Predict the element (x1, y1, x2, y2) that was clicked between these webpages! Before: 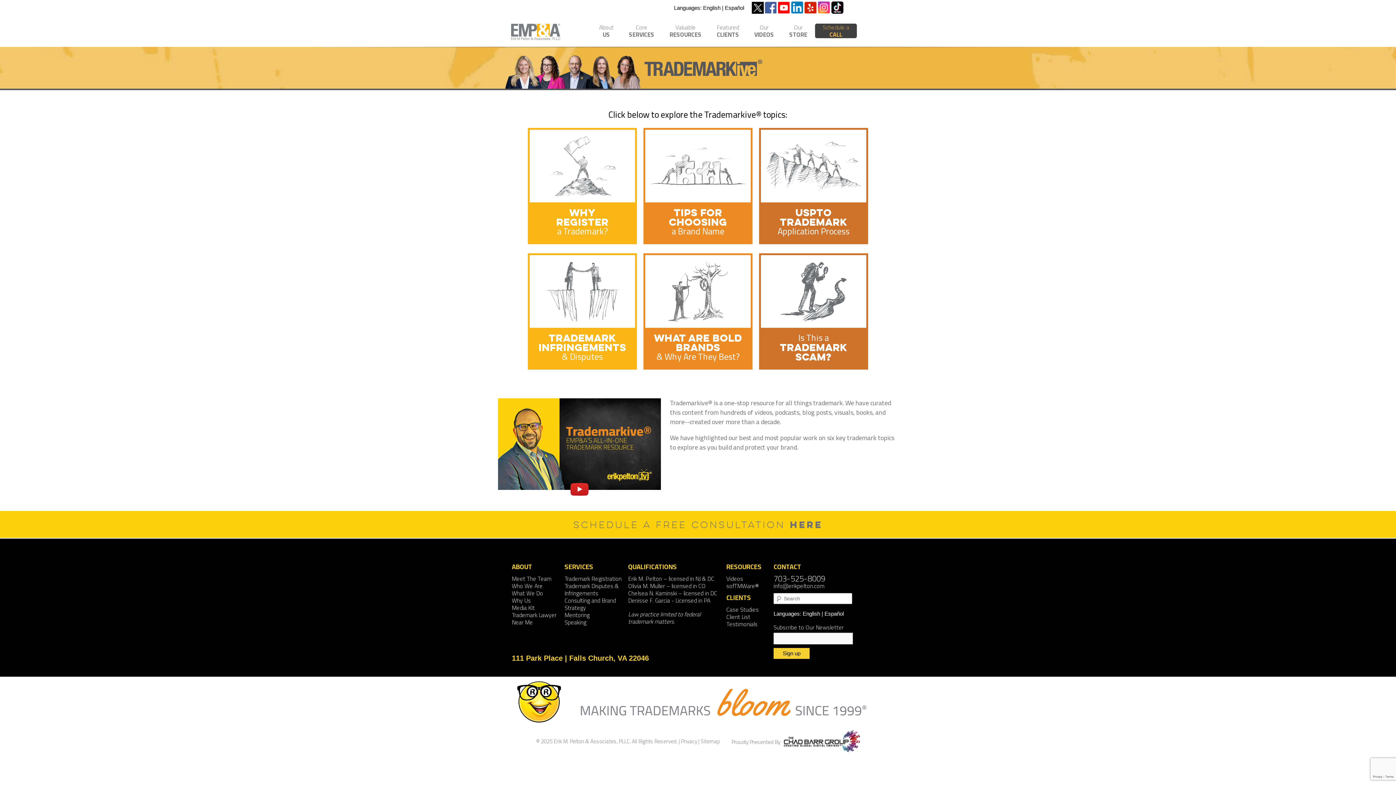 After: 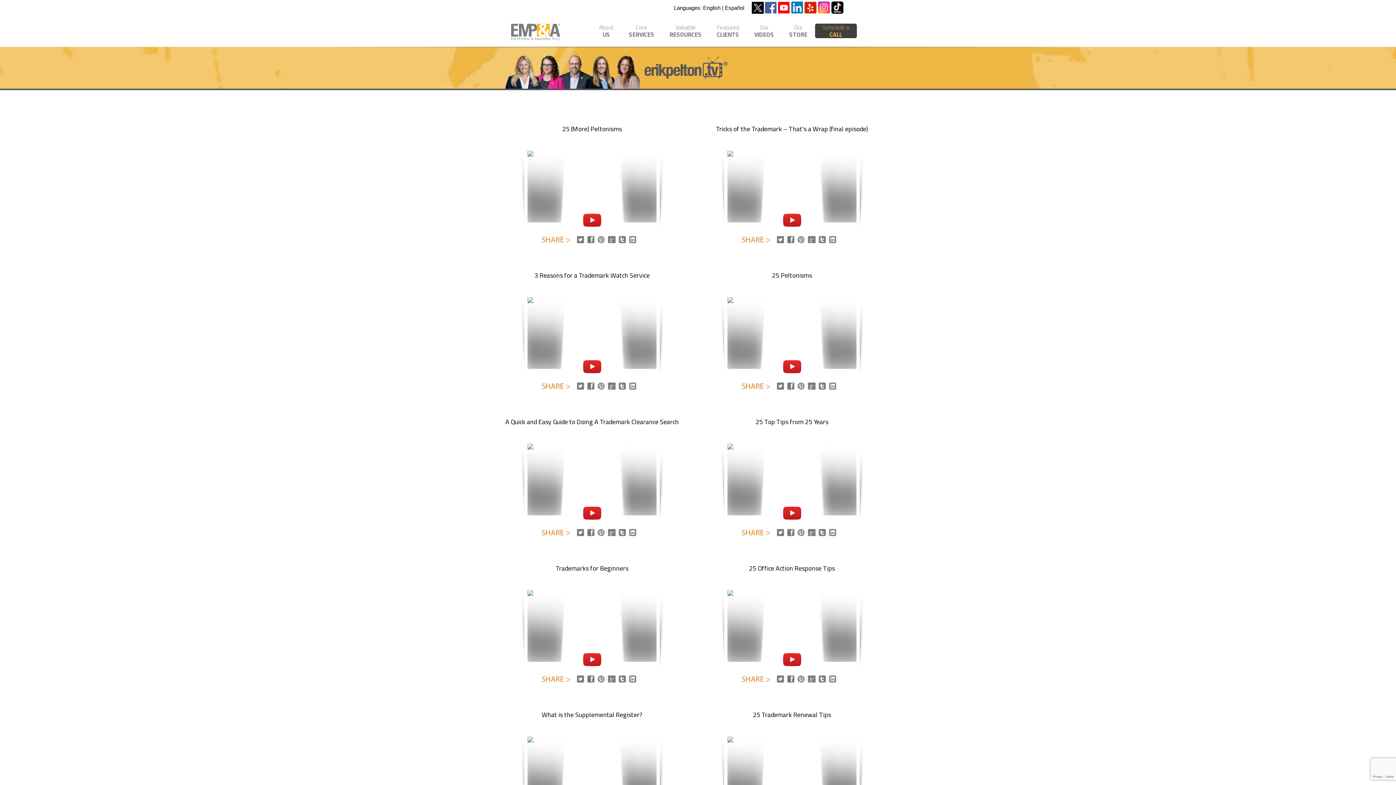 Action: bbox: (746, 23, 781, 47) label: Our
VIDEOS